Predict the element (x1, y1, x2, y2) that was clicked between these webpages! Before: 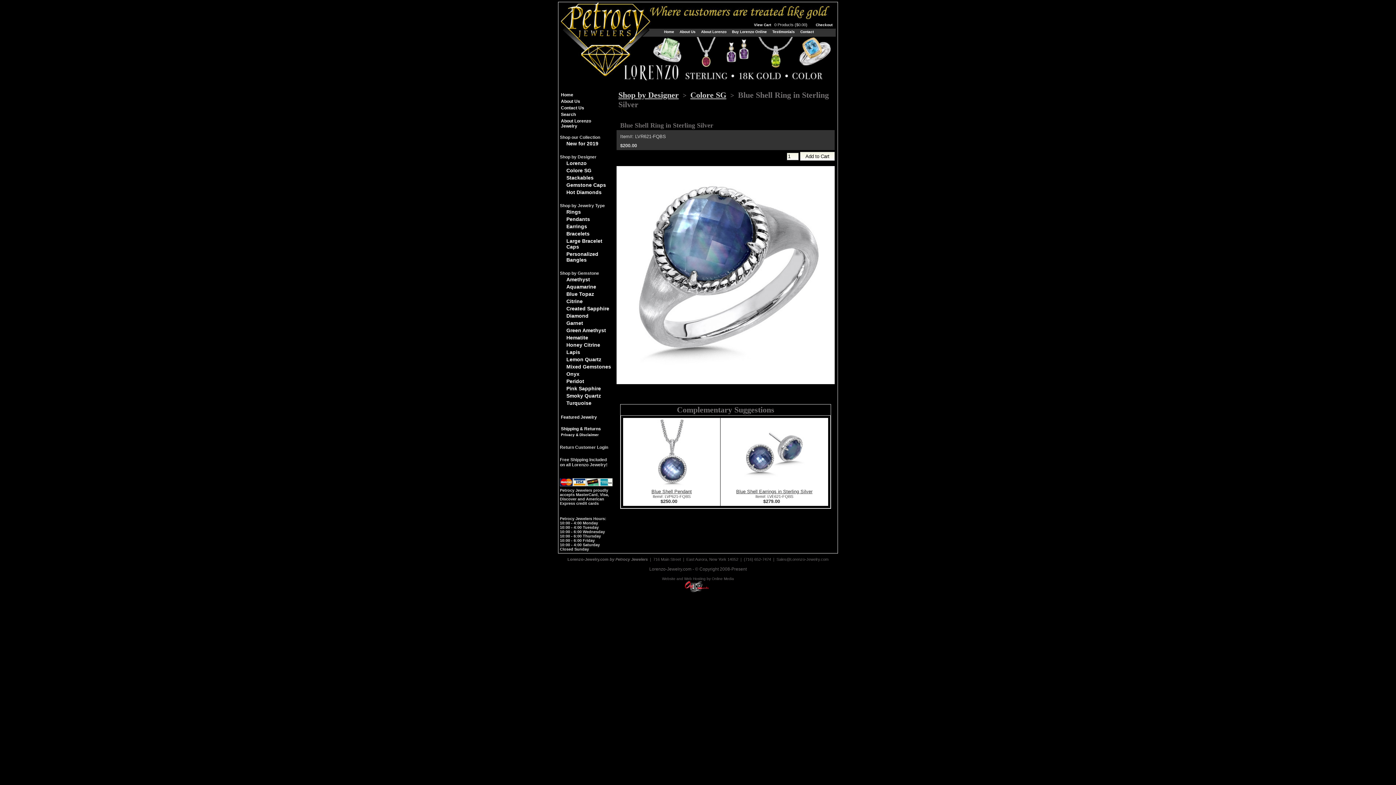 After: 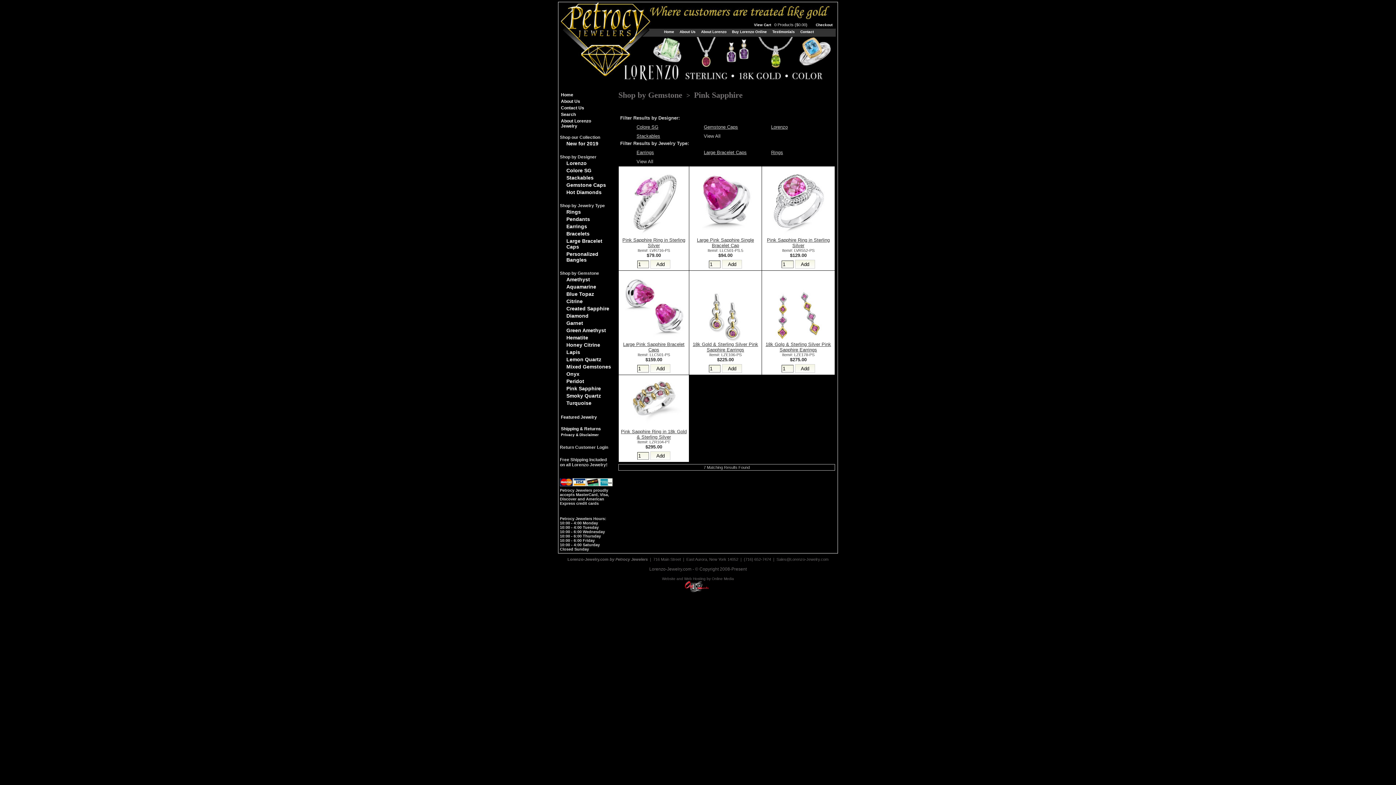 Action: bbox: (565, 385, 614, 392) label: Pink Sapphire